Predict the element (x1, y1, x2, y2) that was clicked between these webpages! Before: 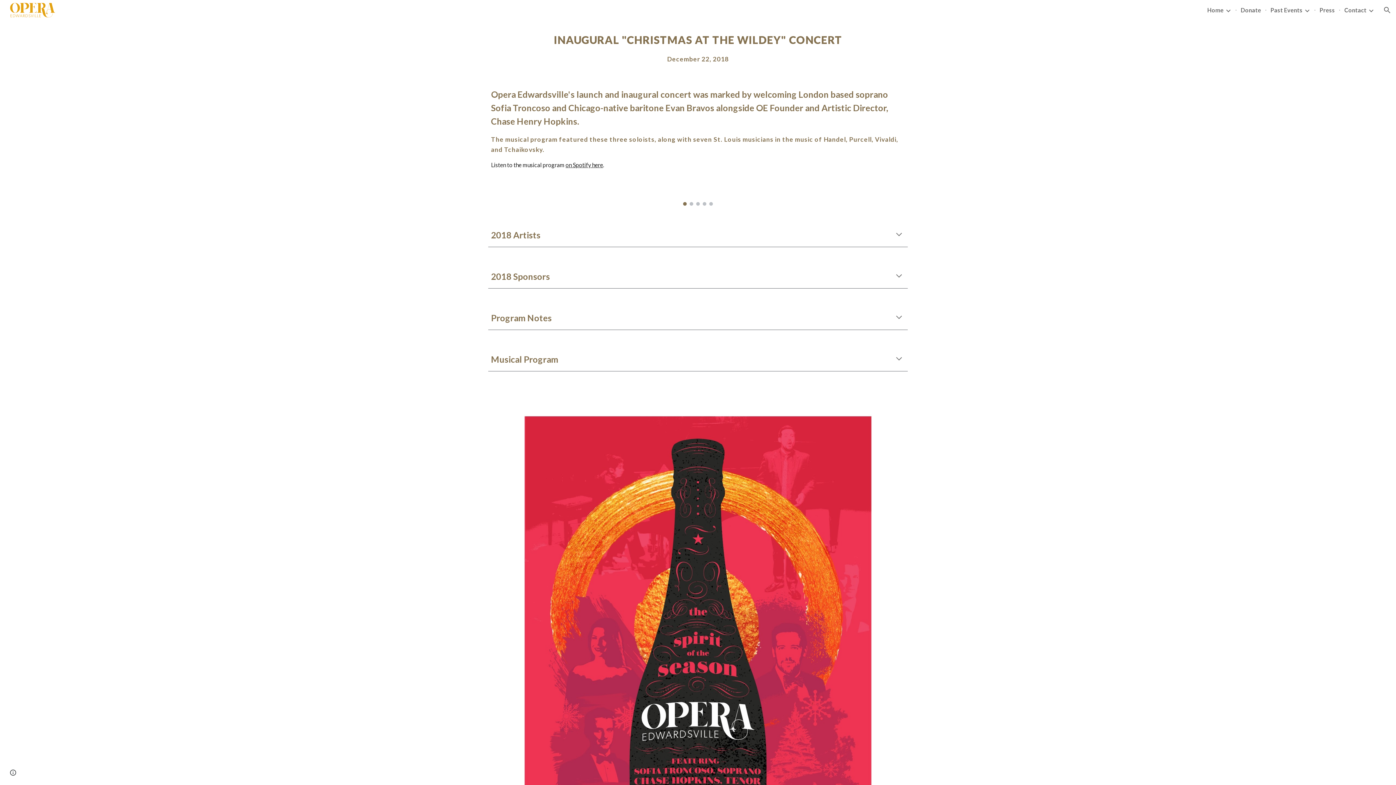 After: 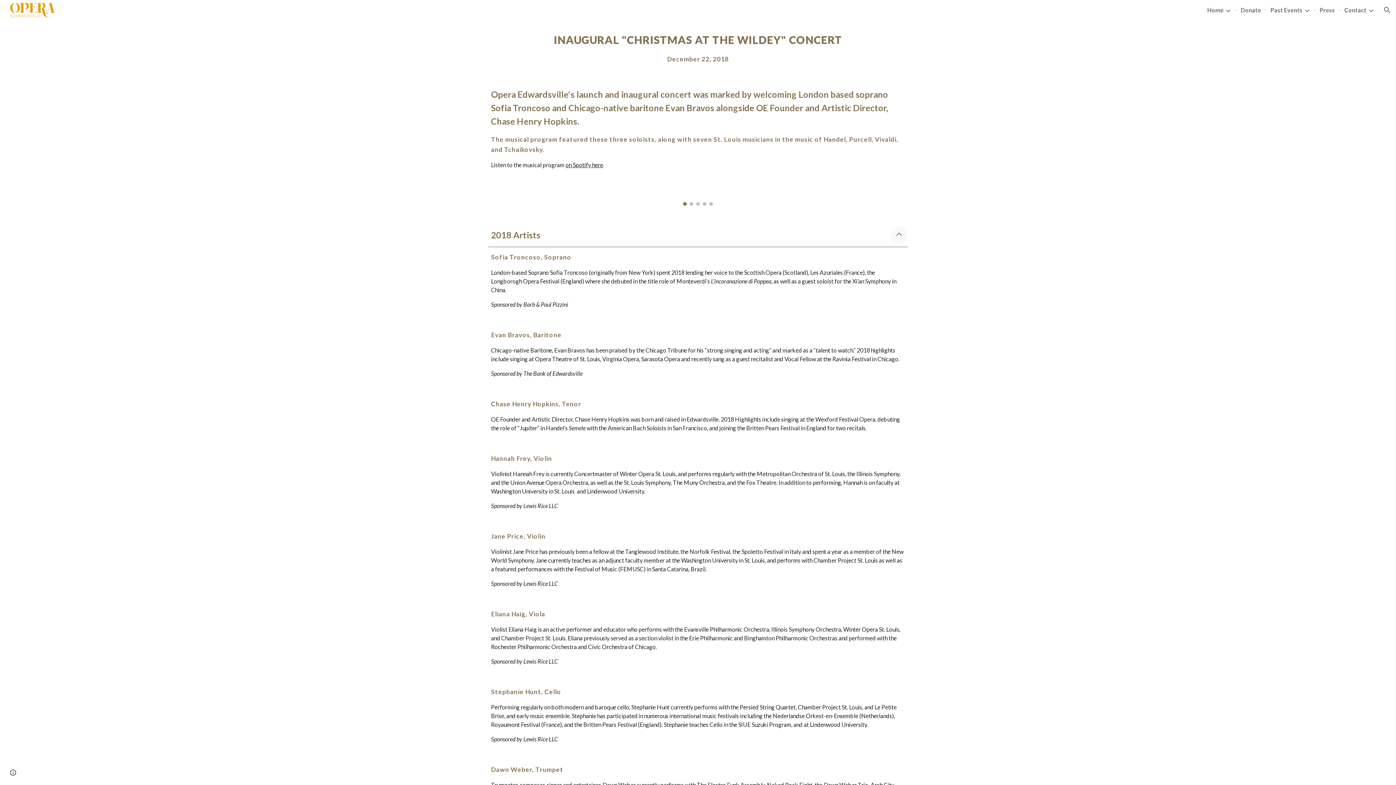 Action: bbox: (890, 226, 908, 243) label: Expand